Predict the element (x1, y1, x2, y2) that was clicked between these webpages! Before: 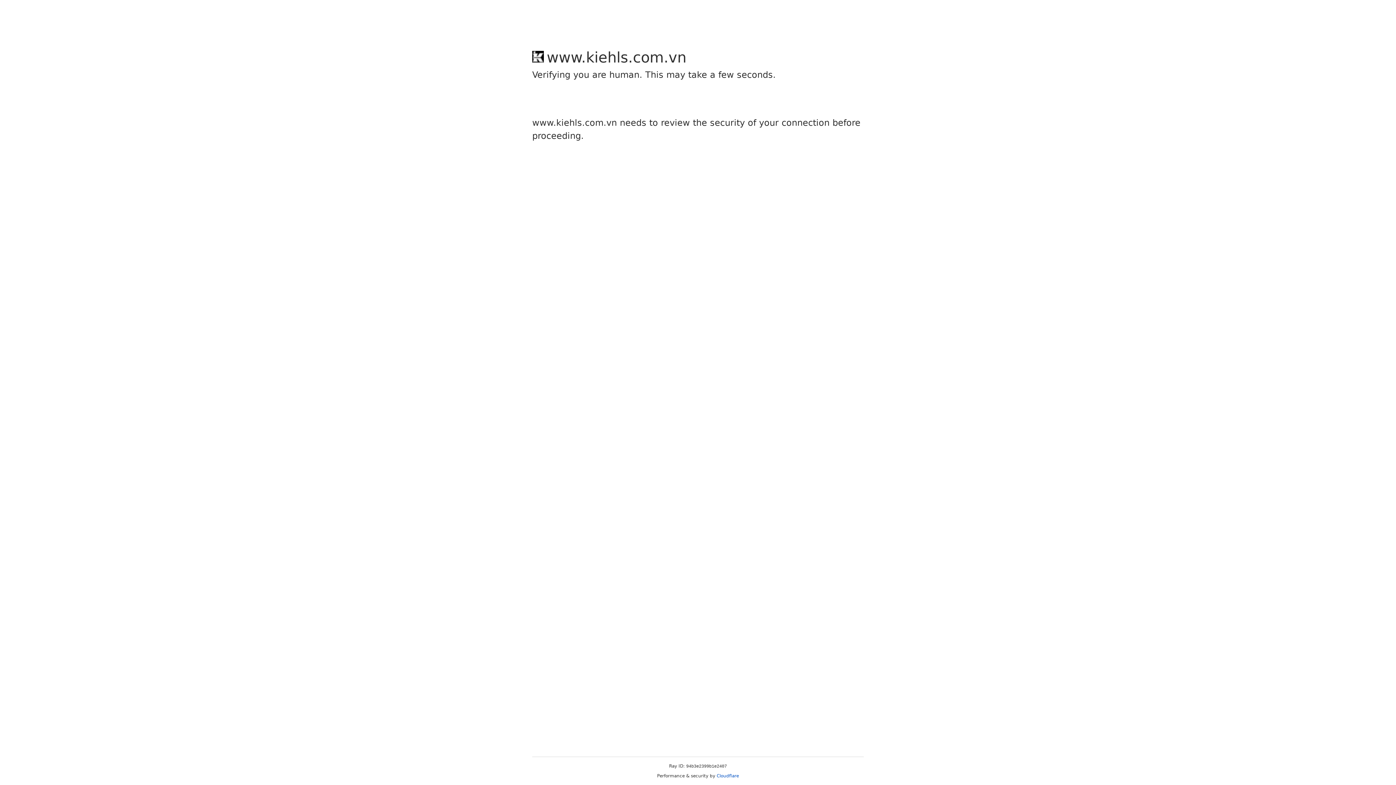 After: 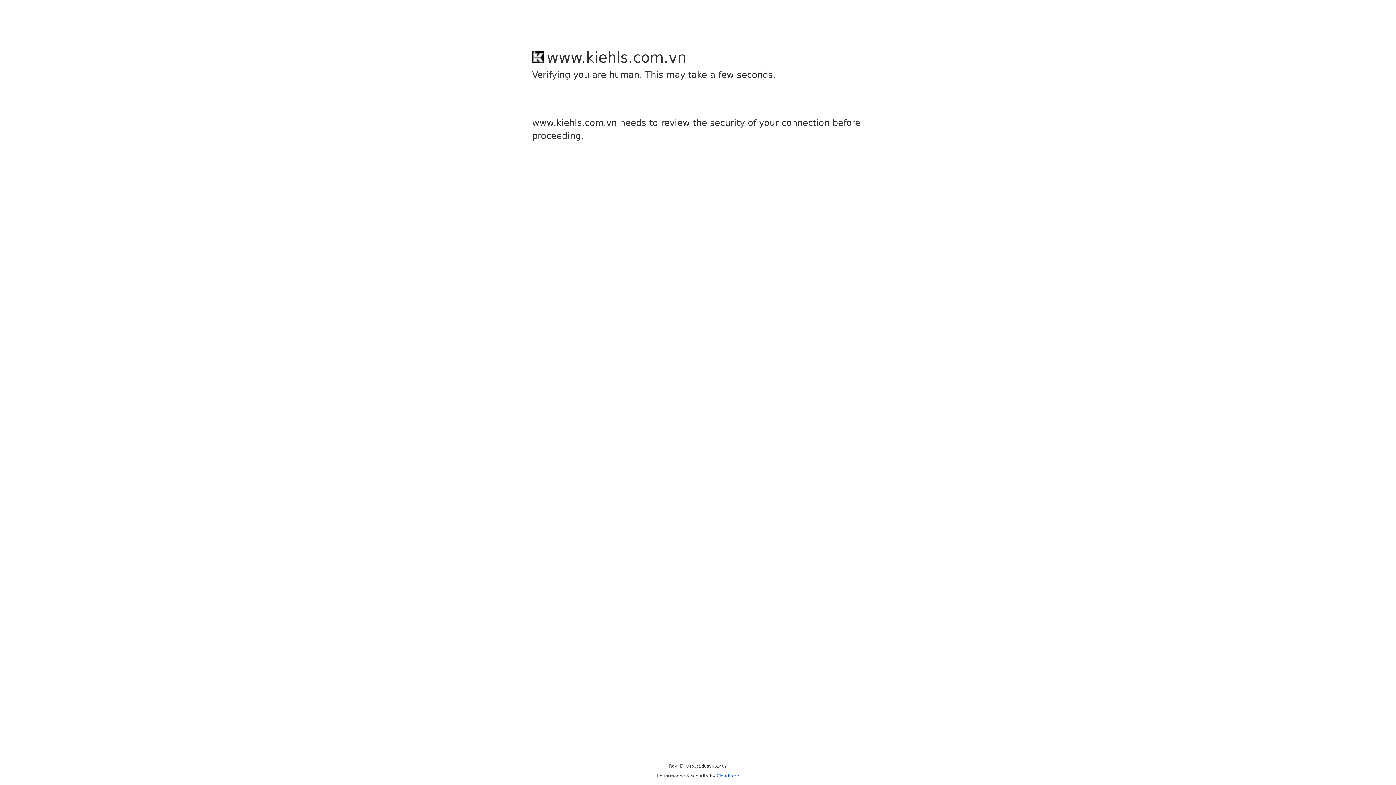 Action: bbox: (716, 773, 739, 778) label: Cloudflare